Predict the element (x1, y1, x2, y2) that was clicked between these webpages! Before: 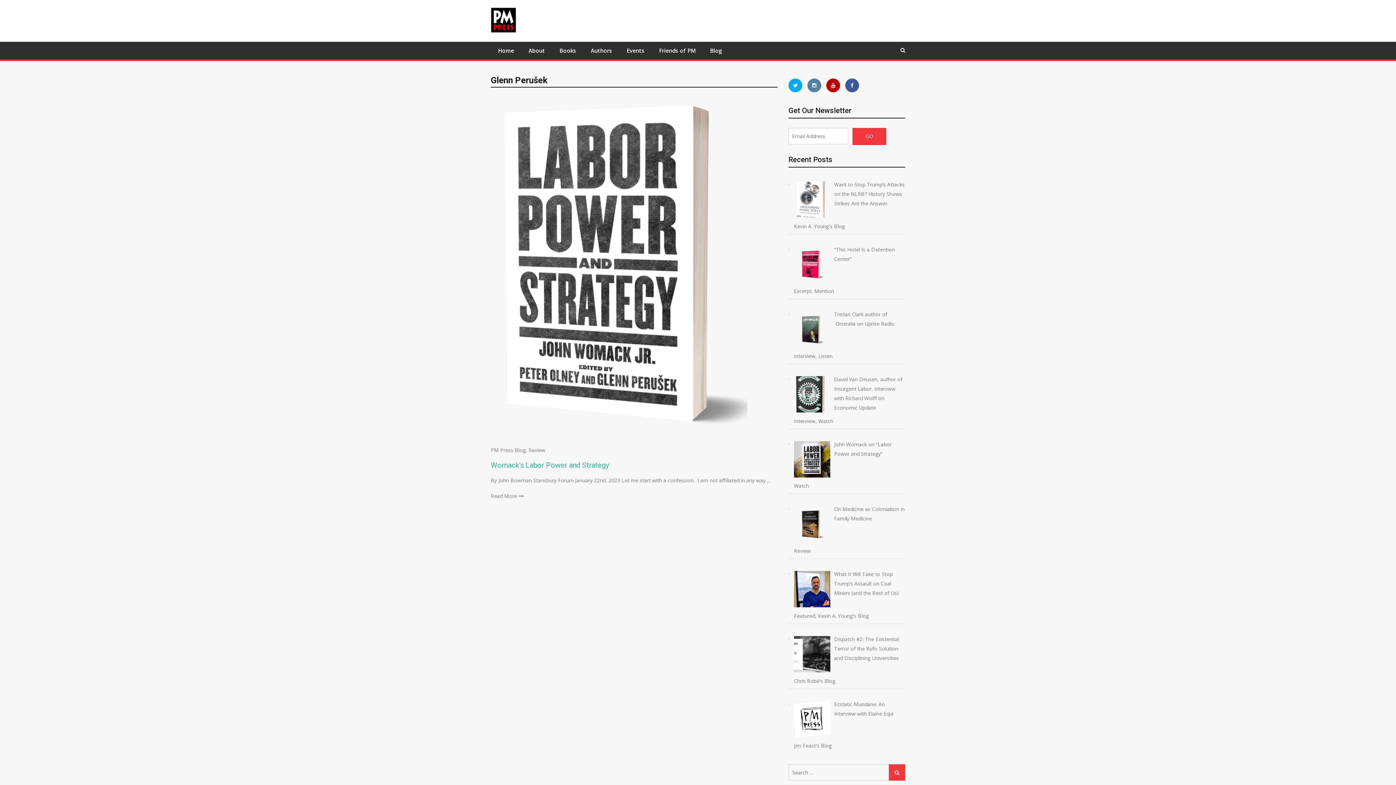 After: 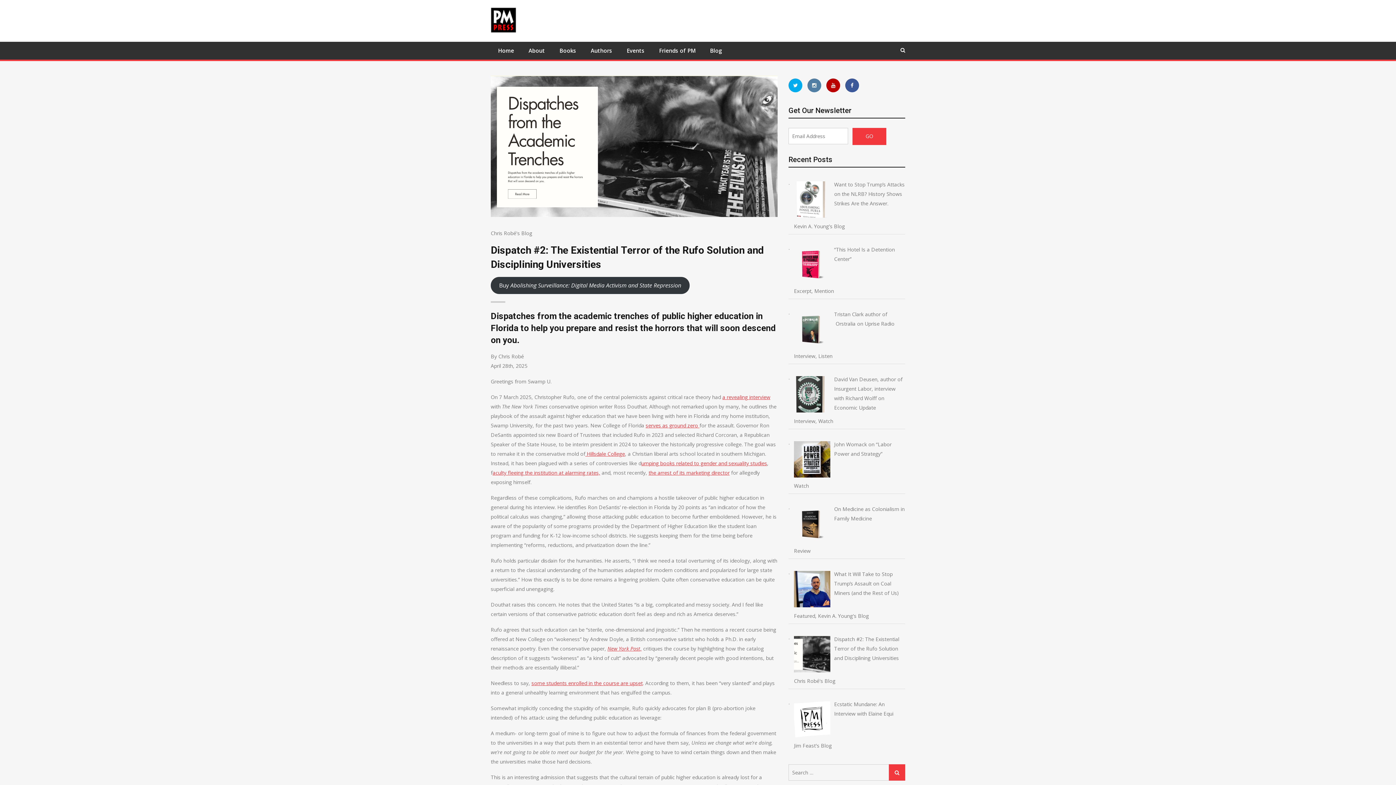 Action: label: Dispatch #2: The Existential Terror of the Rufo Solution and Disciplining Universities bbox: (794, 634, 905, 676)